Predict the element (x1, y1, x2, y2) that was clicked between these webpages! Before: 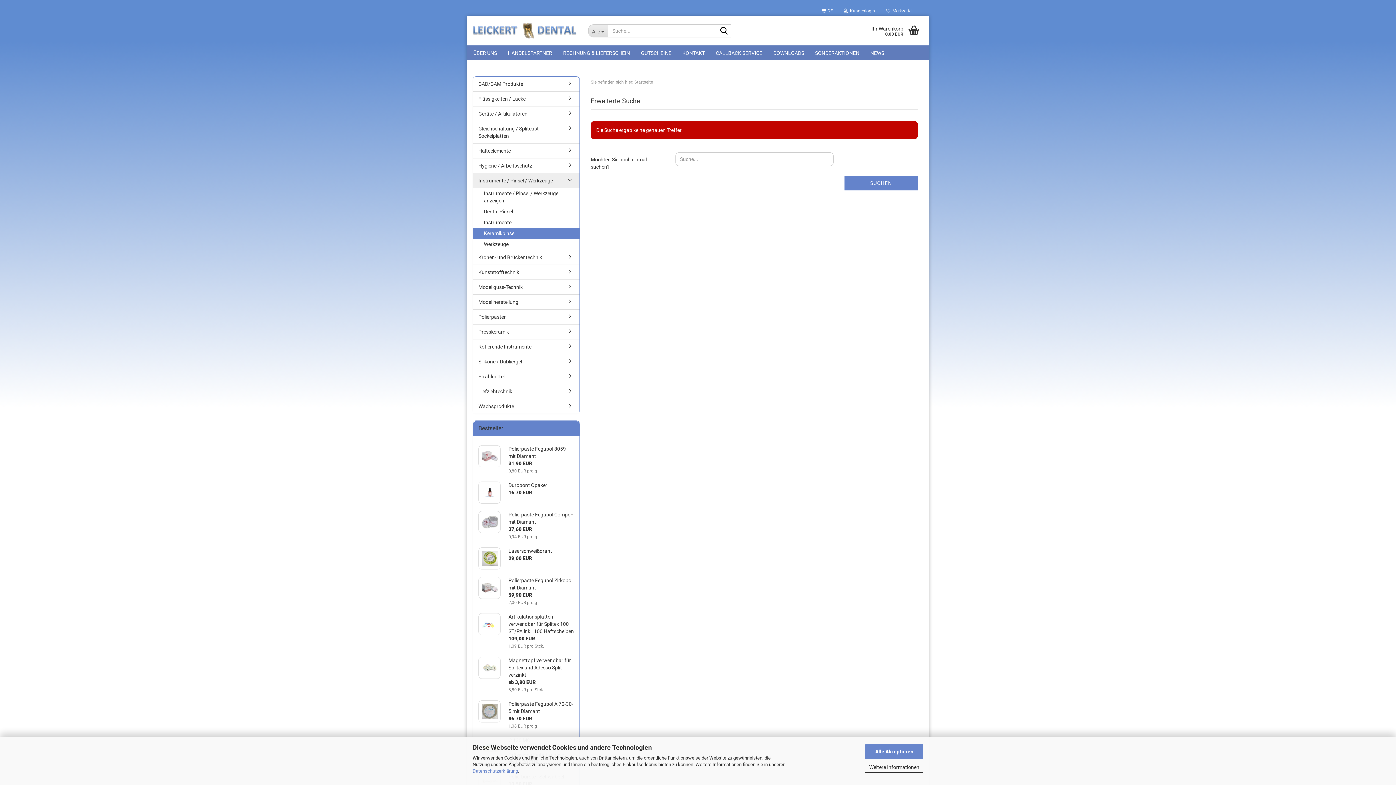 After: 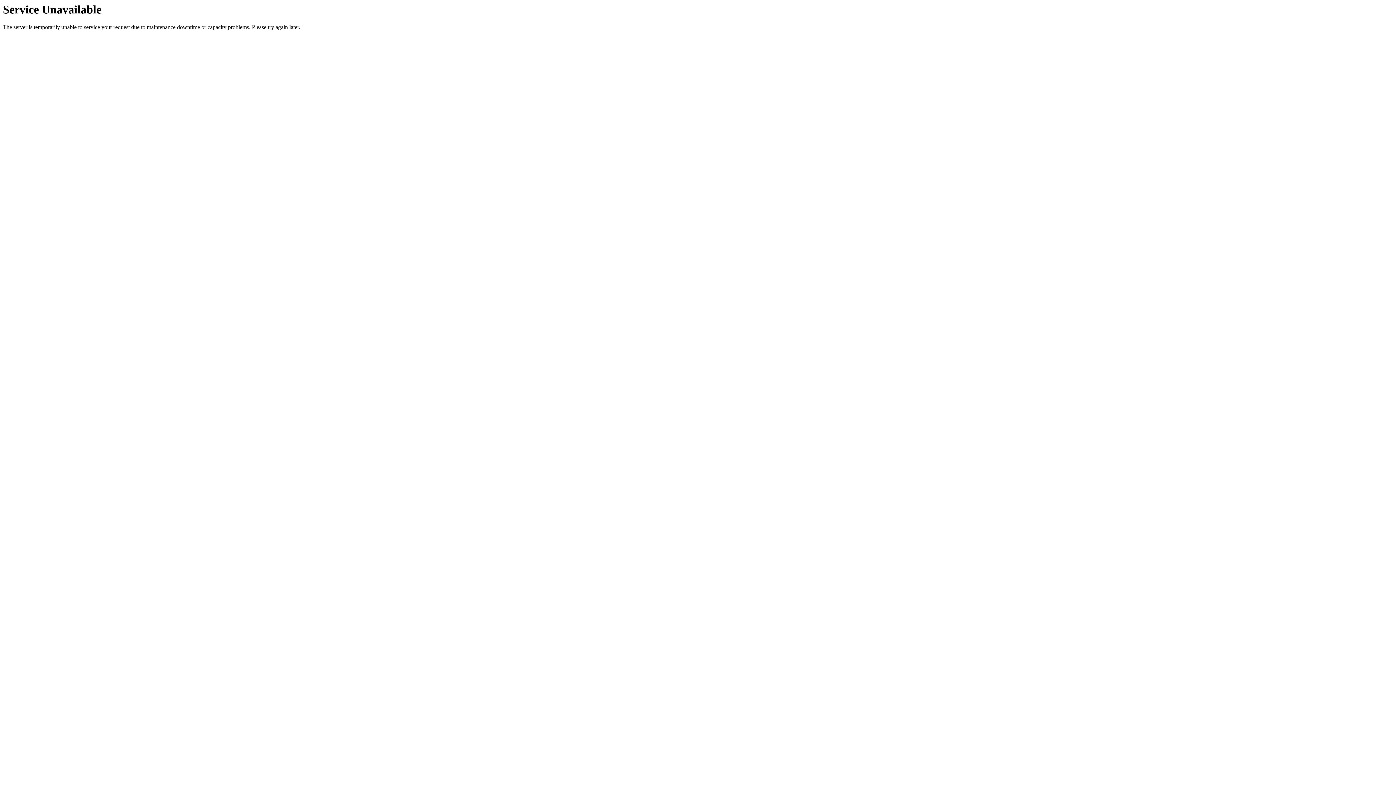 Action: bbox: (473, 354, 579, 369) label: Silikone / Dubliergel